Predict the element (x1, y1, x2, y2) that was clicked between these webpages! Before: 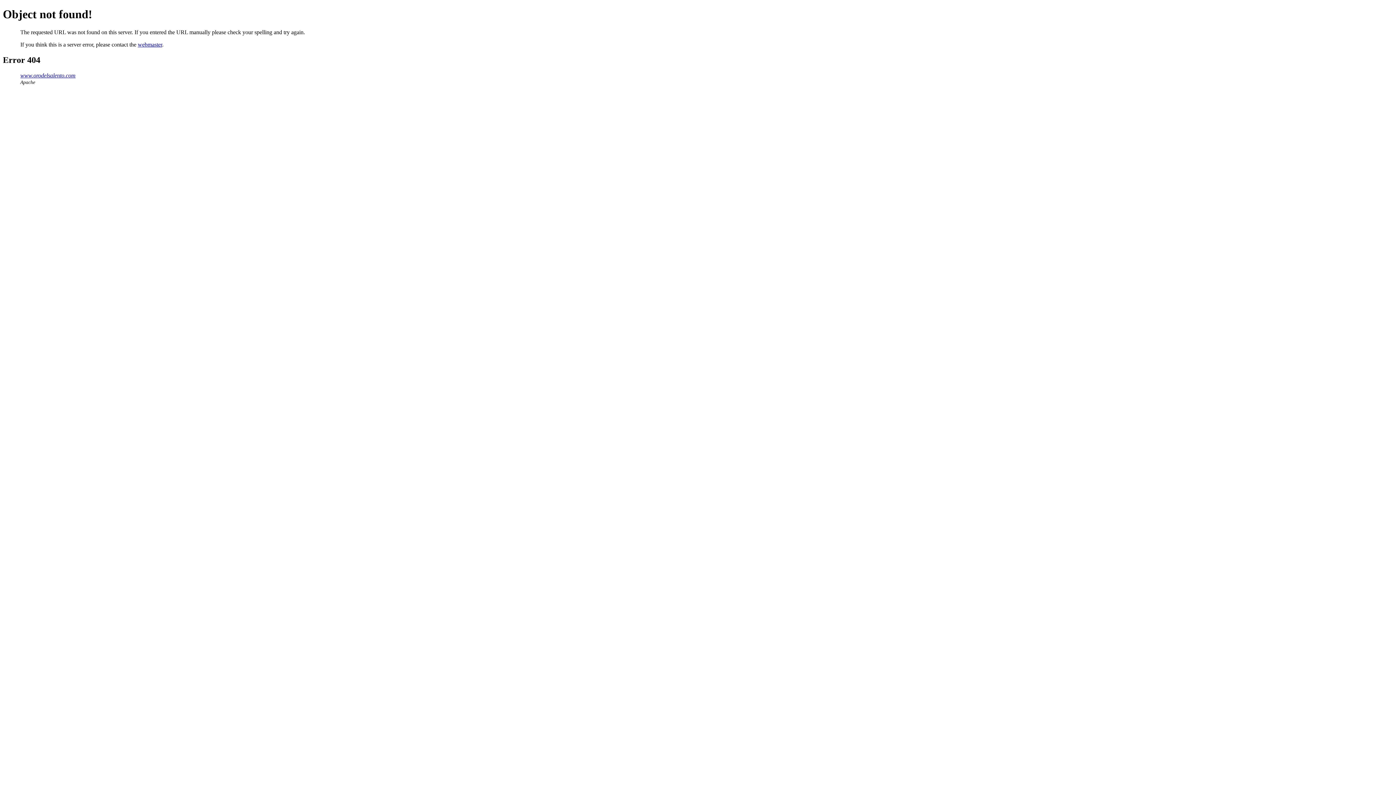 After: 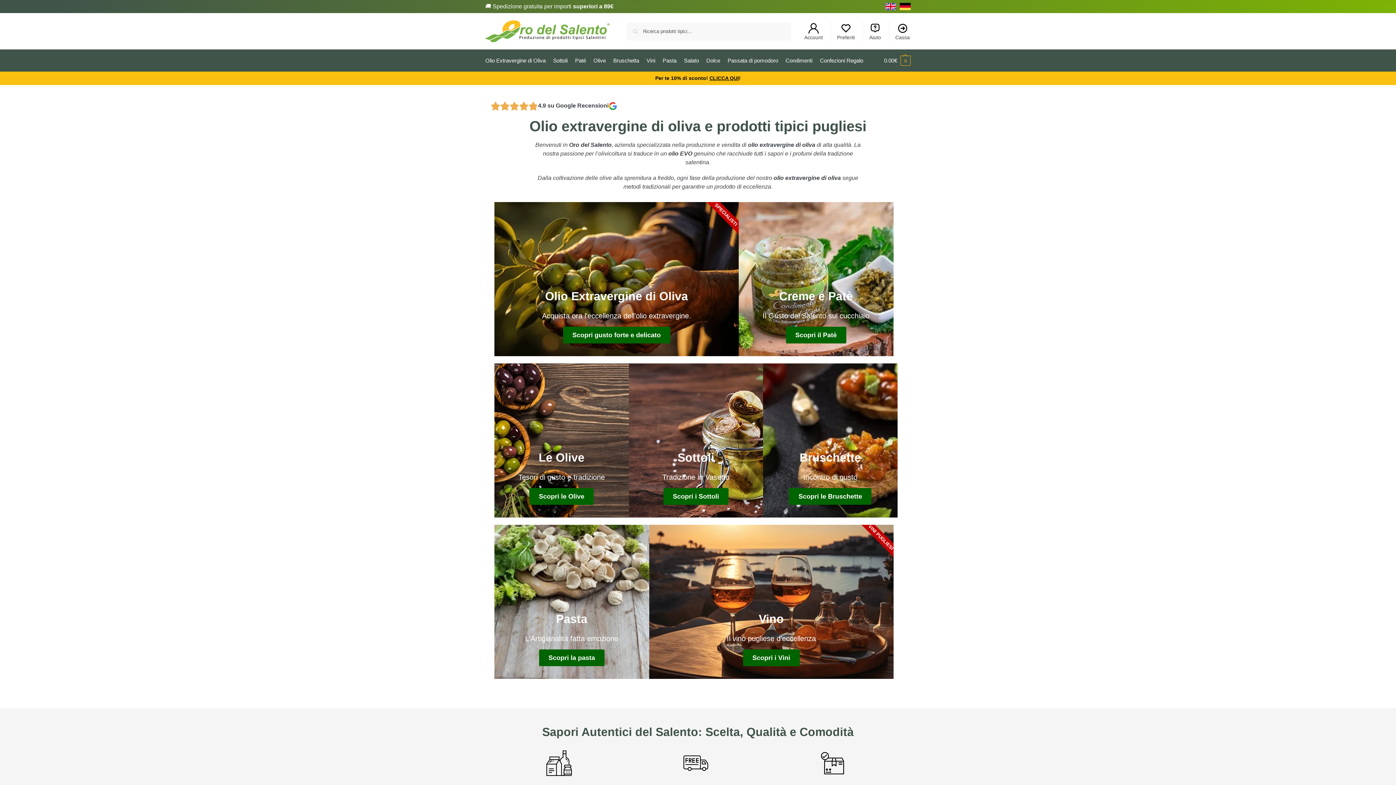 Action: bbox: (20, 72, 75, 78) label: www.orodelsalento.com